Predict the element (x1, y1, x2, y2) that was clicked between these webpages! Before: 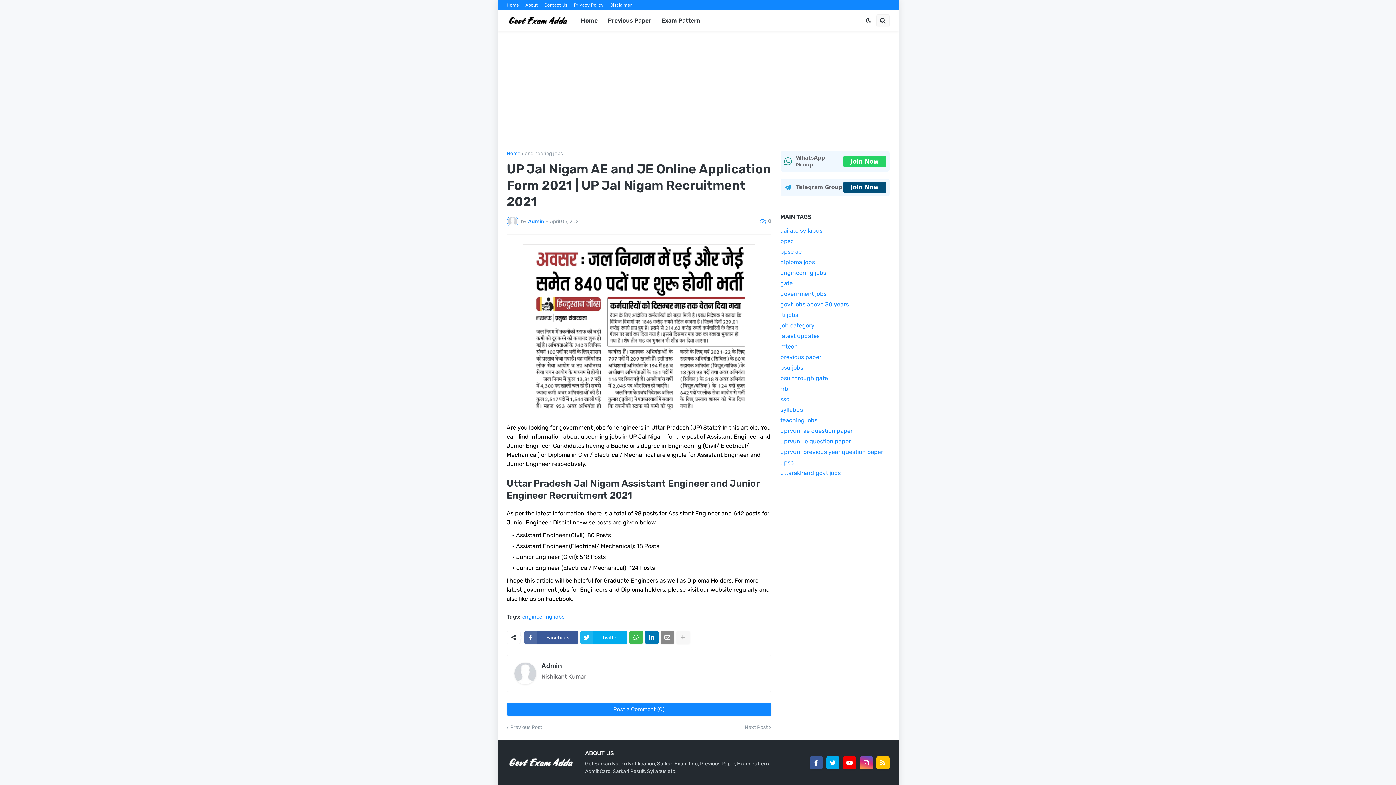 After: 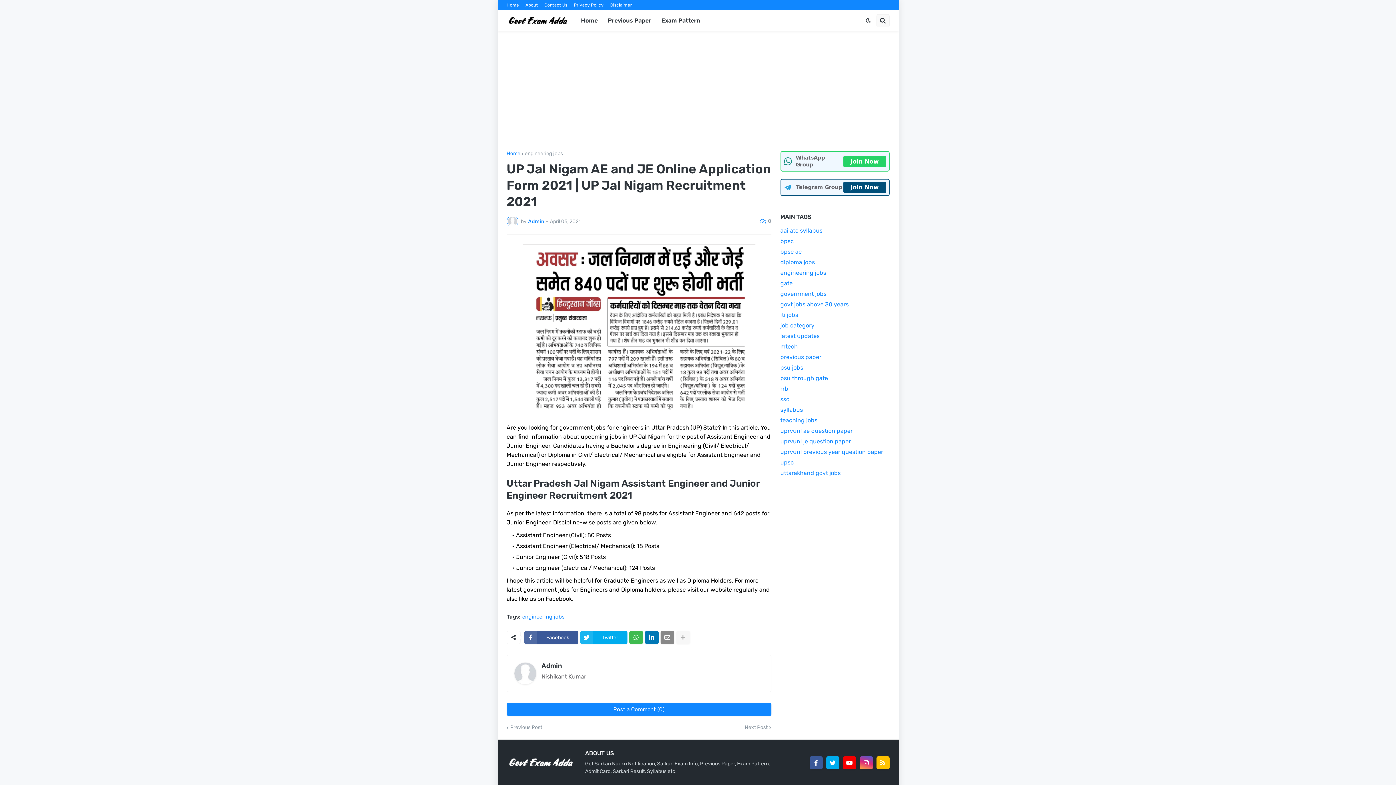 Action: bbox: (843, 756, 856, 769)